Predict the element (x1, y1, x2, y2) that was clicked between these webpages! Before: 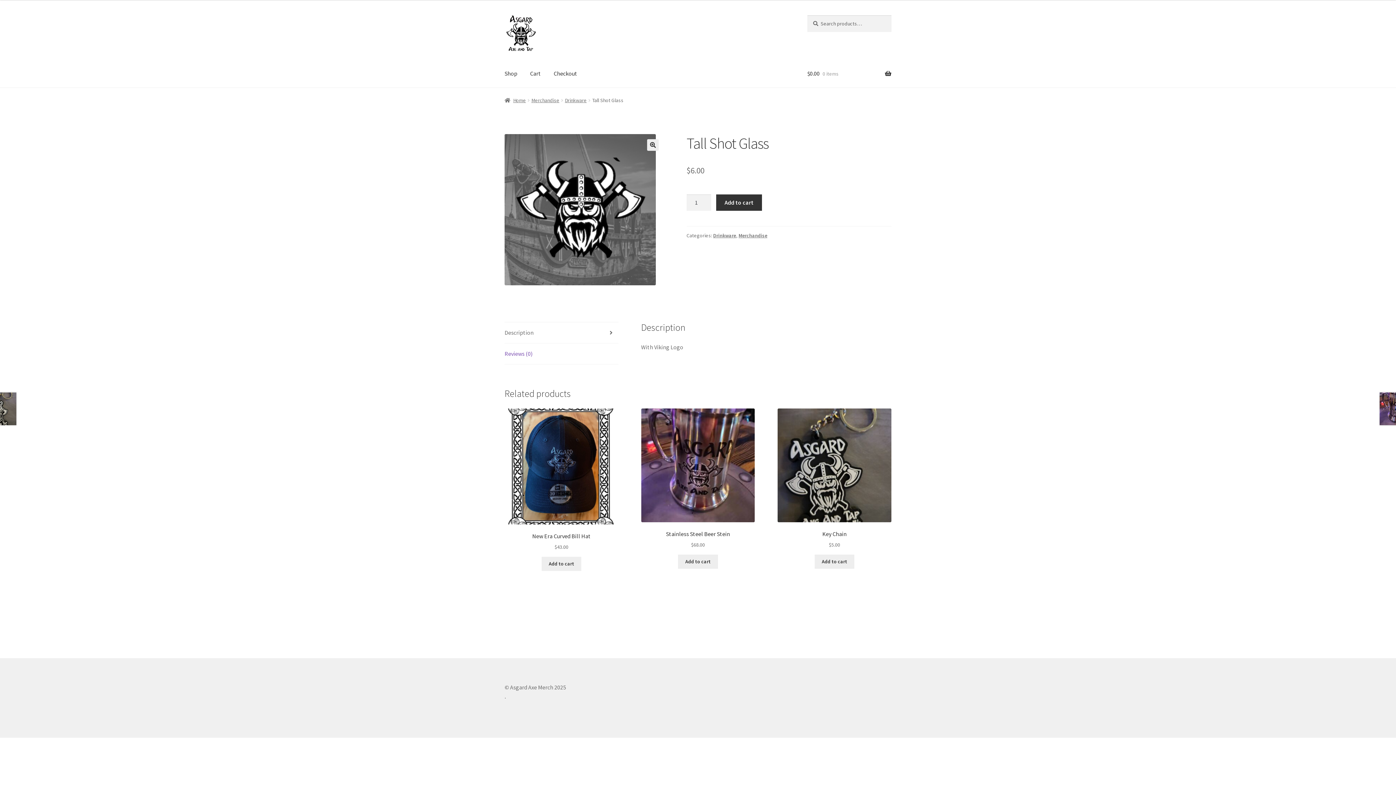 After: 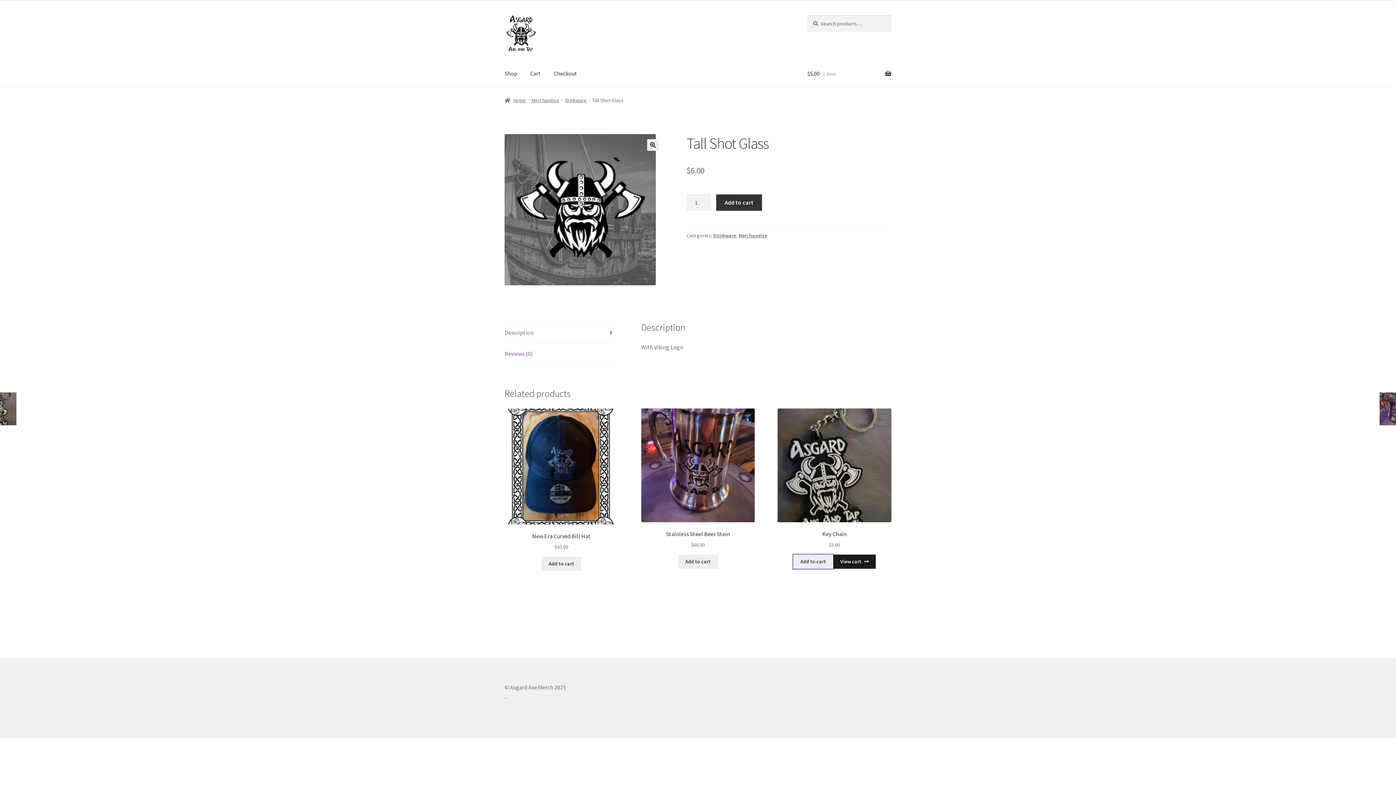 Action: label: Add “Key Chain” to your cart bbox: (814, 554, 854, 569)